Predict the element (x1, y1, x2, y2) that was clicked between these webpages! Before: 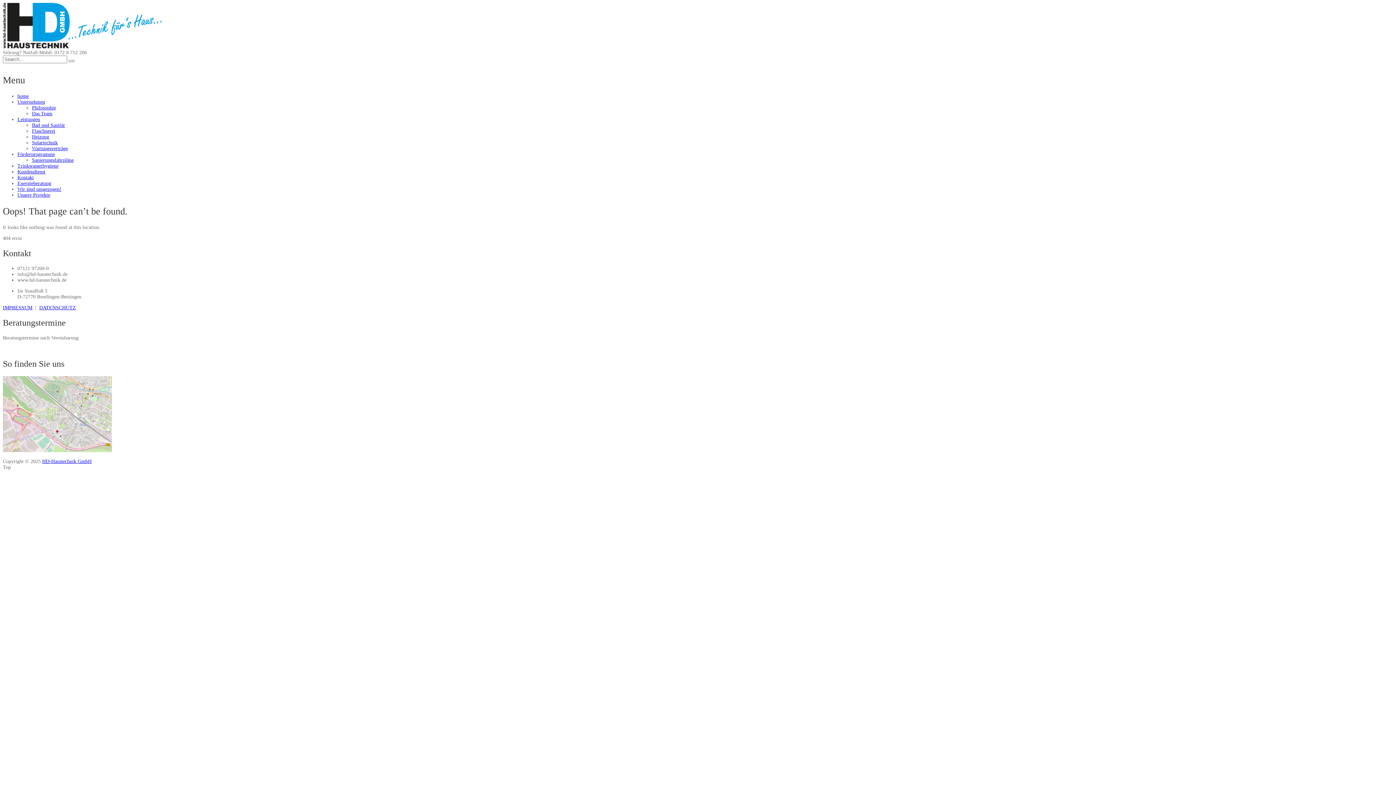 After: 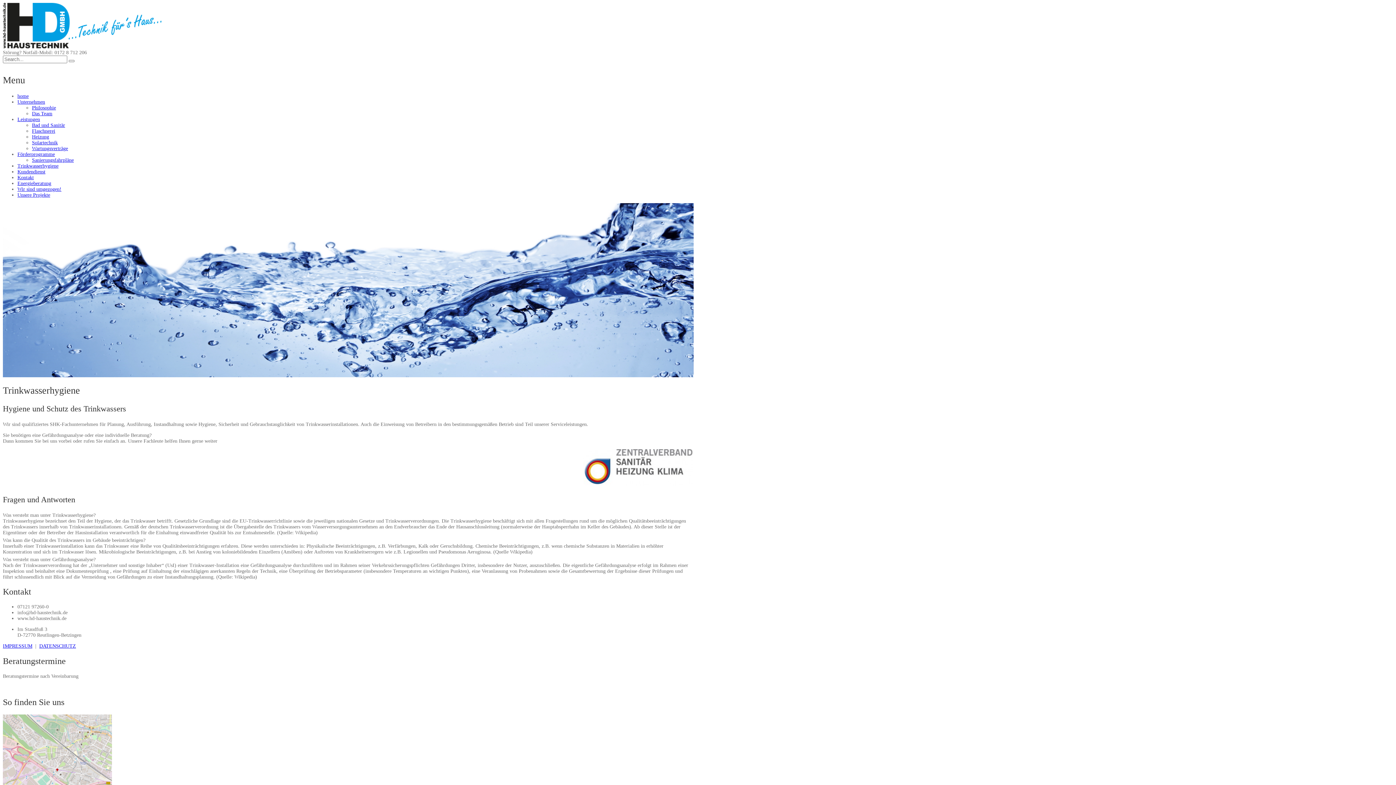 Action: bbox: (17, 163, 58, 168) label: Trinkwasserhygiene